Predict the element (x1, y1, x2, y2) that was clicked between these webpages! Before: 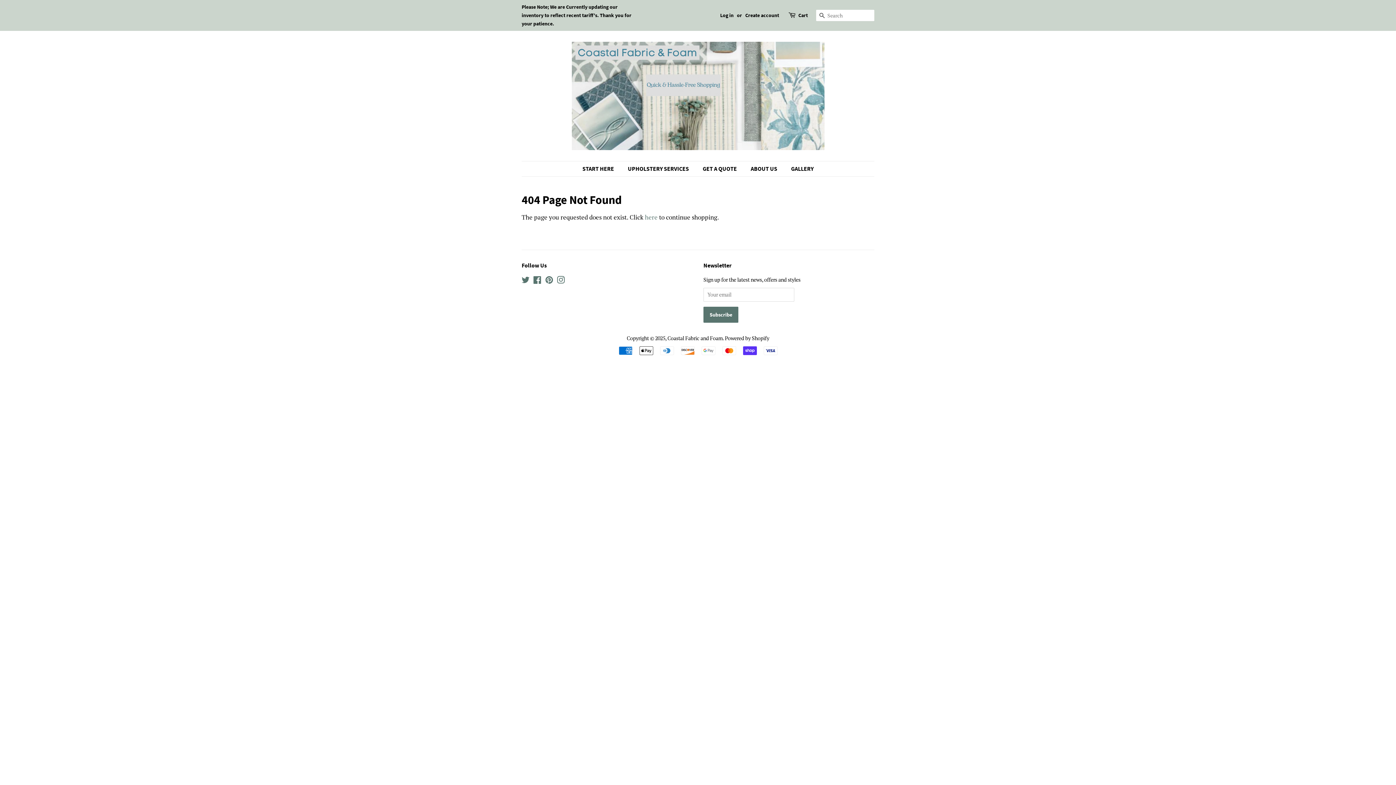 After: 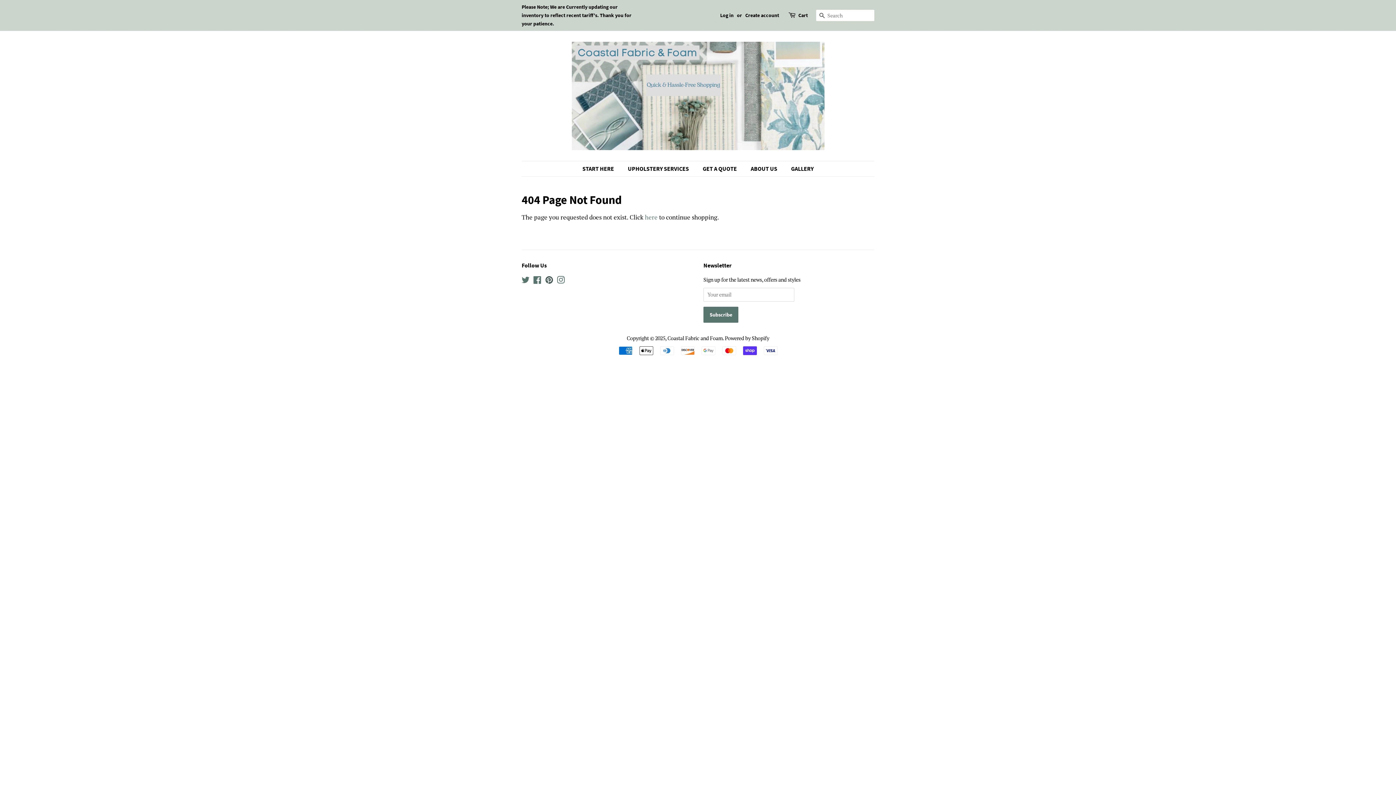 Action: bbox: (545, 277, 553, 284) label: Pinterest